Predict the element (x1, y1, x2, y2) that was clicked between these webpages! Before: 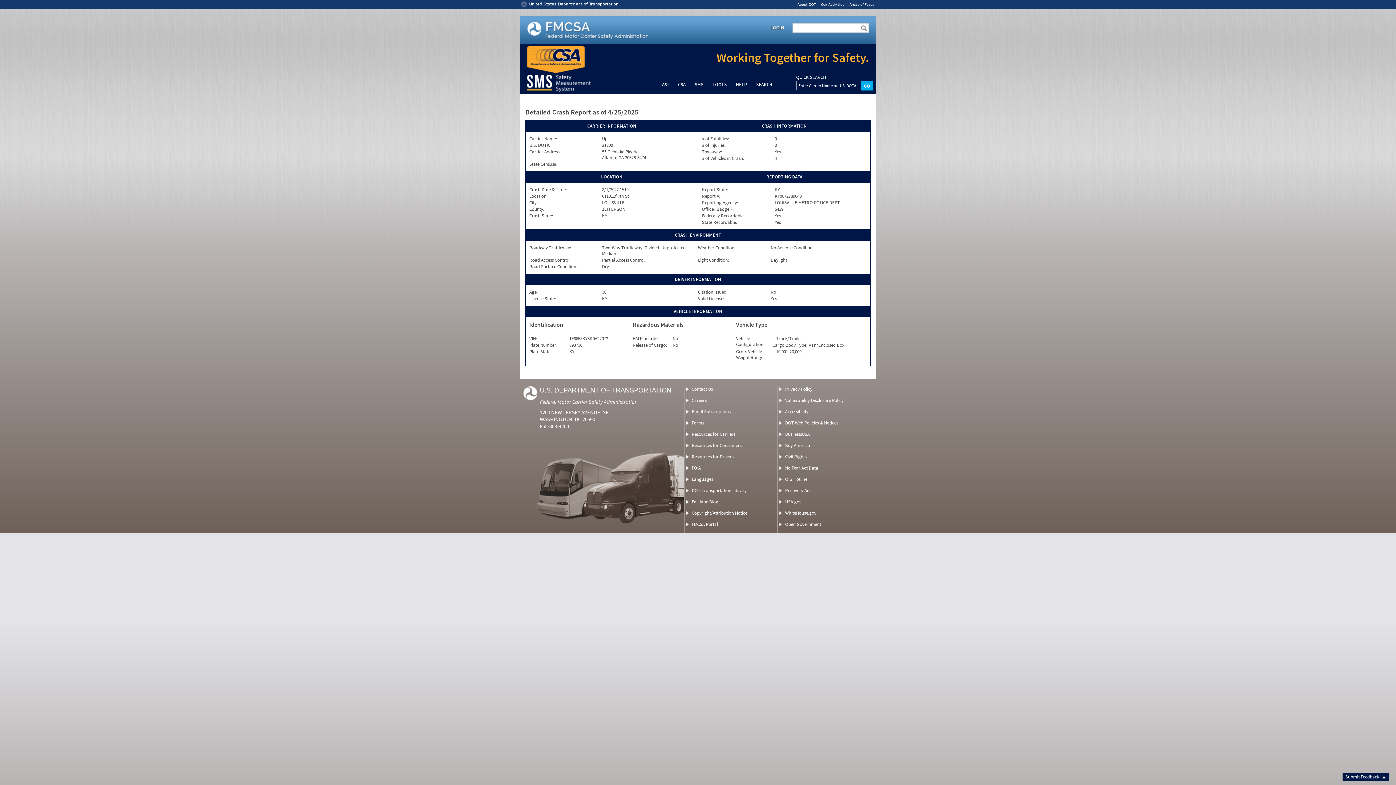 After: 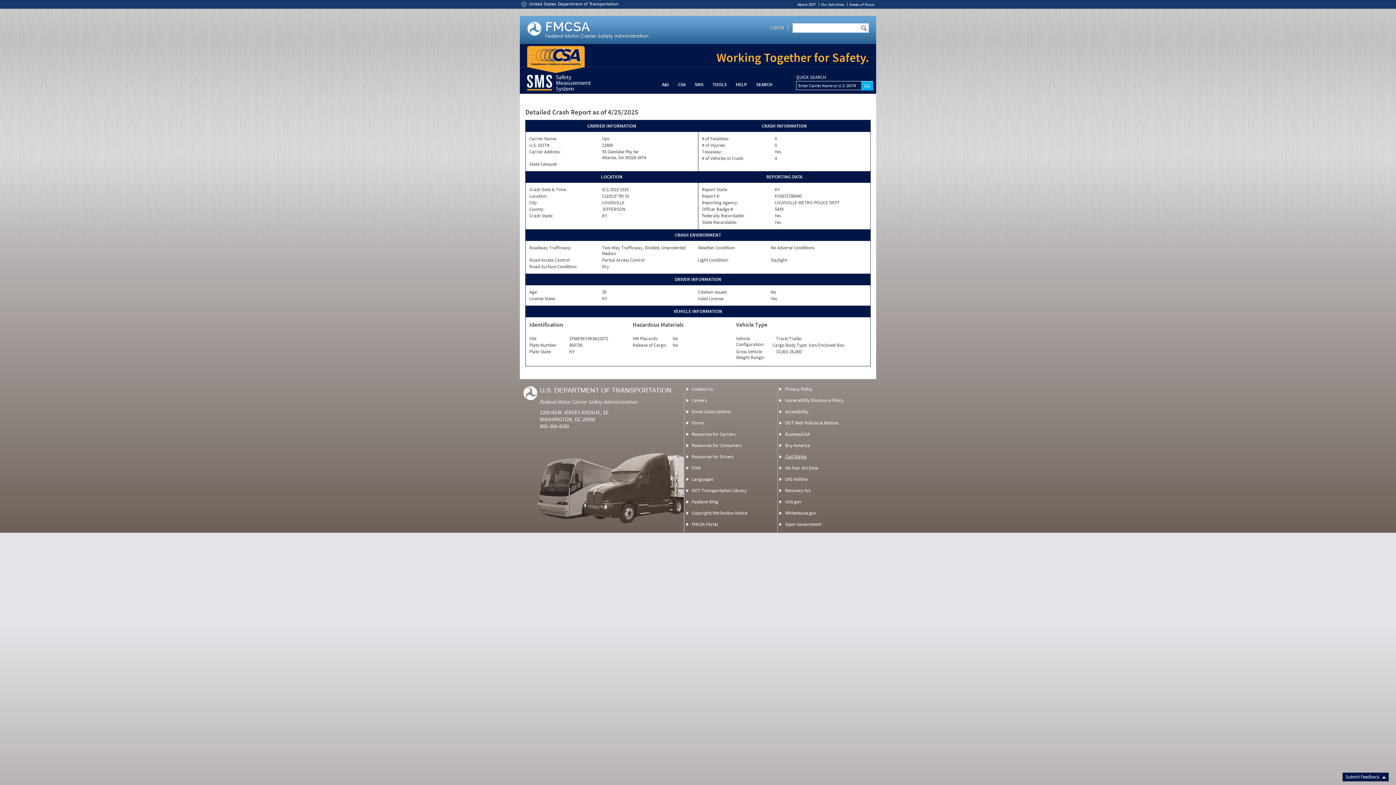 Action: bbox: (785, 453, 806, 460) label: Civil Rights